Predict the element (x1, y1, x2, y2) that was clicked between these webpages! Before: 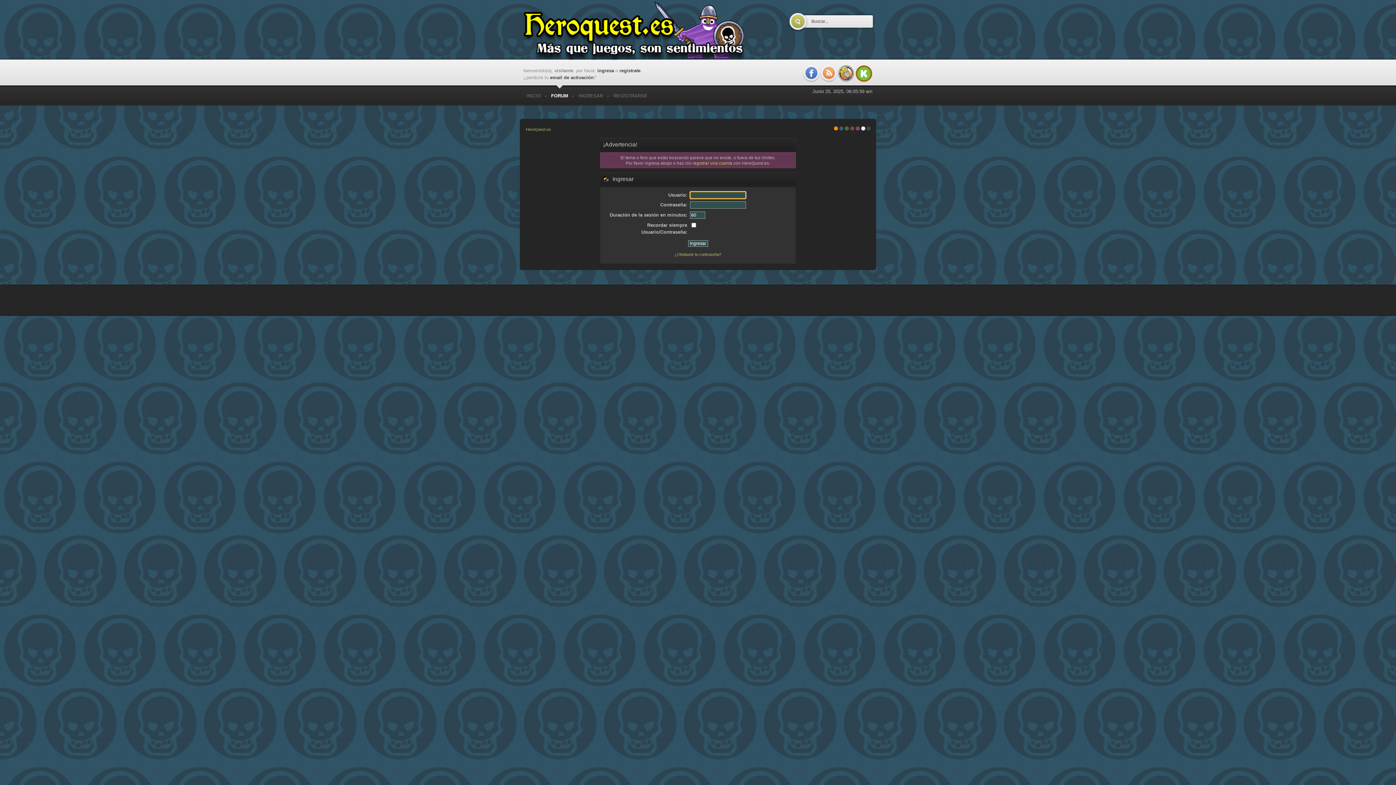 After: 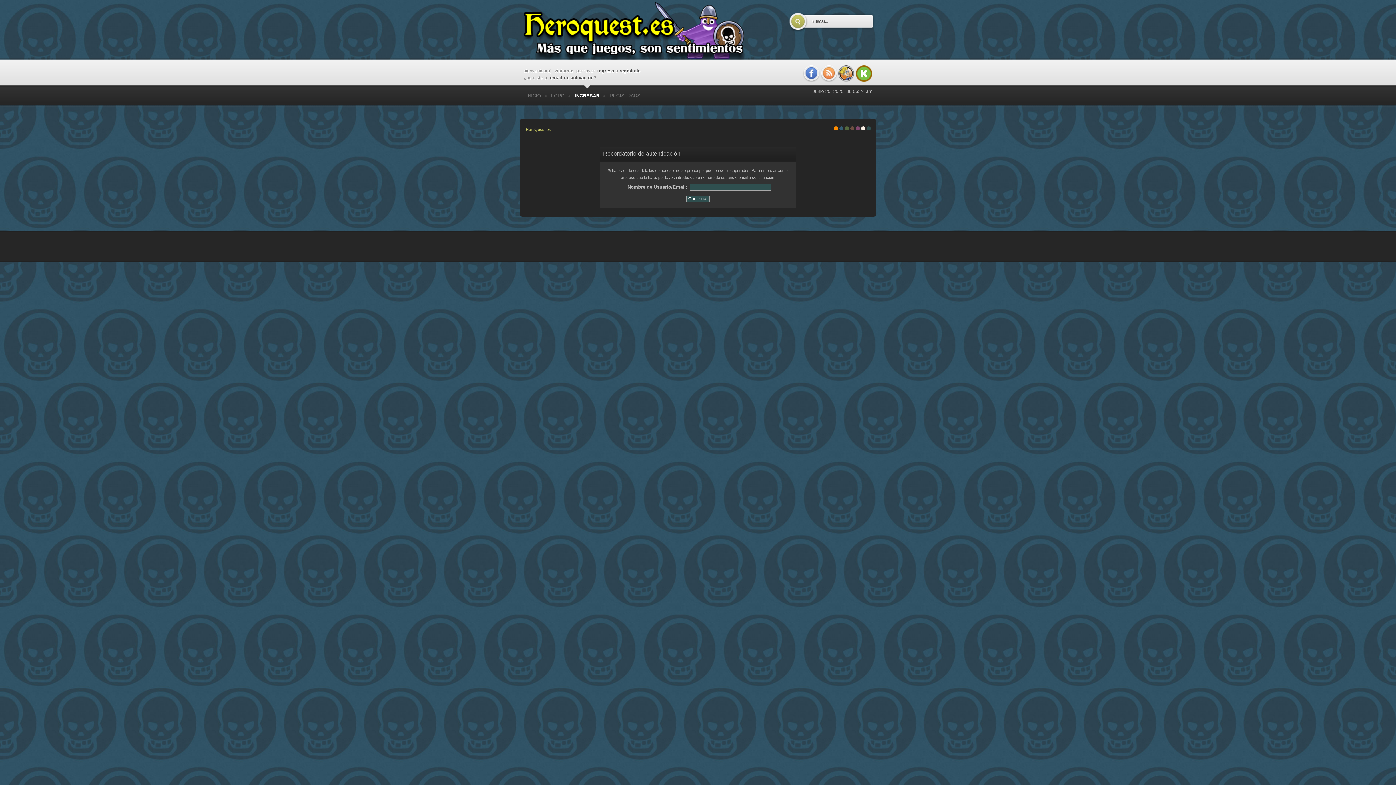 Action: bbox: (674, 252, 721, 256) label: ¿Olvidaste tu contraseña?